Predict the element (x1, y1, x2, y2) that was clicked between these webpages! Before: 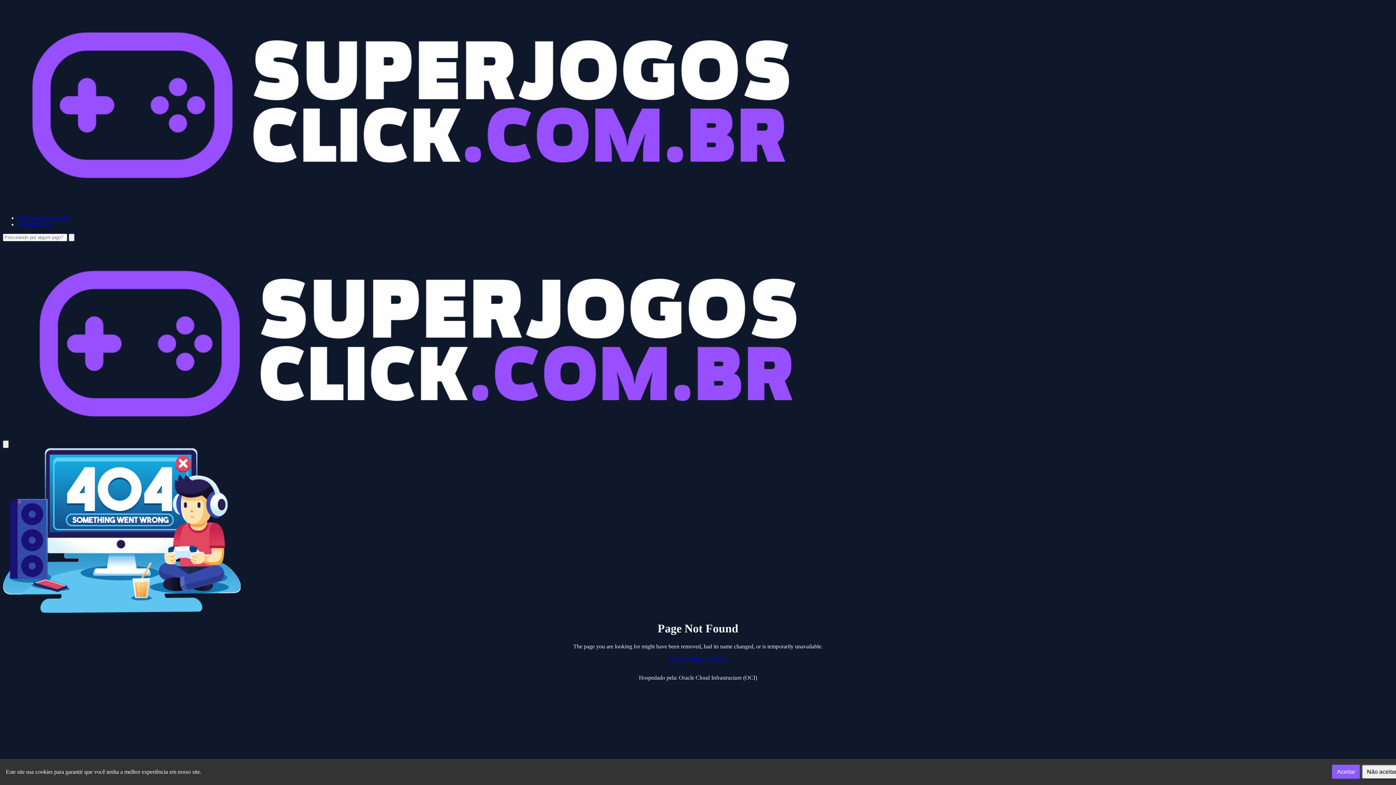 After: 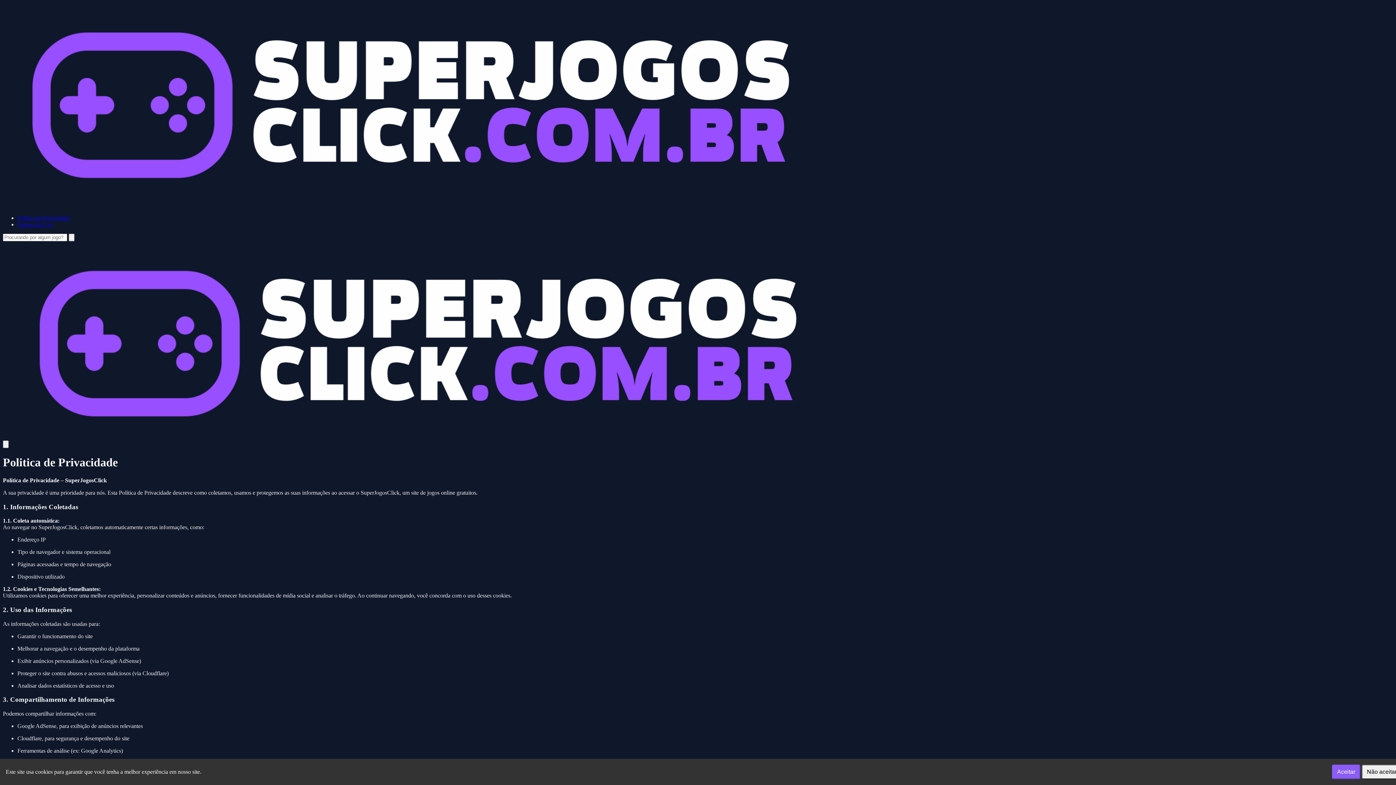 Action: bbox: (17, 214, 69, 221) label: Politica de Privacidade